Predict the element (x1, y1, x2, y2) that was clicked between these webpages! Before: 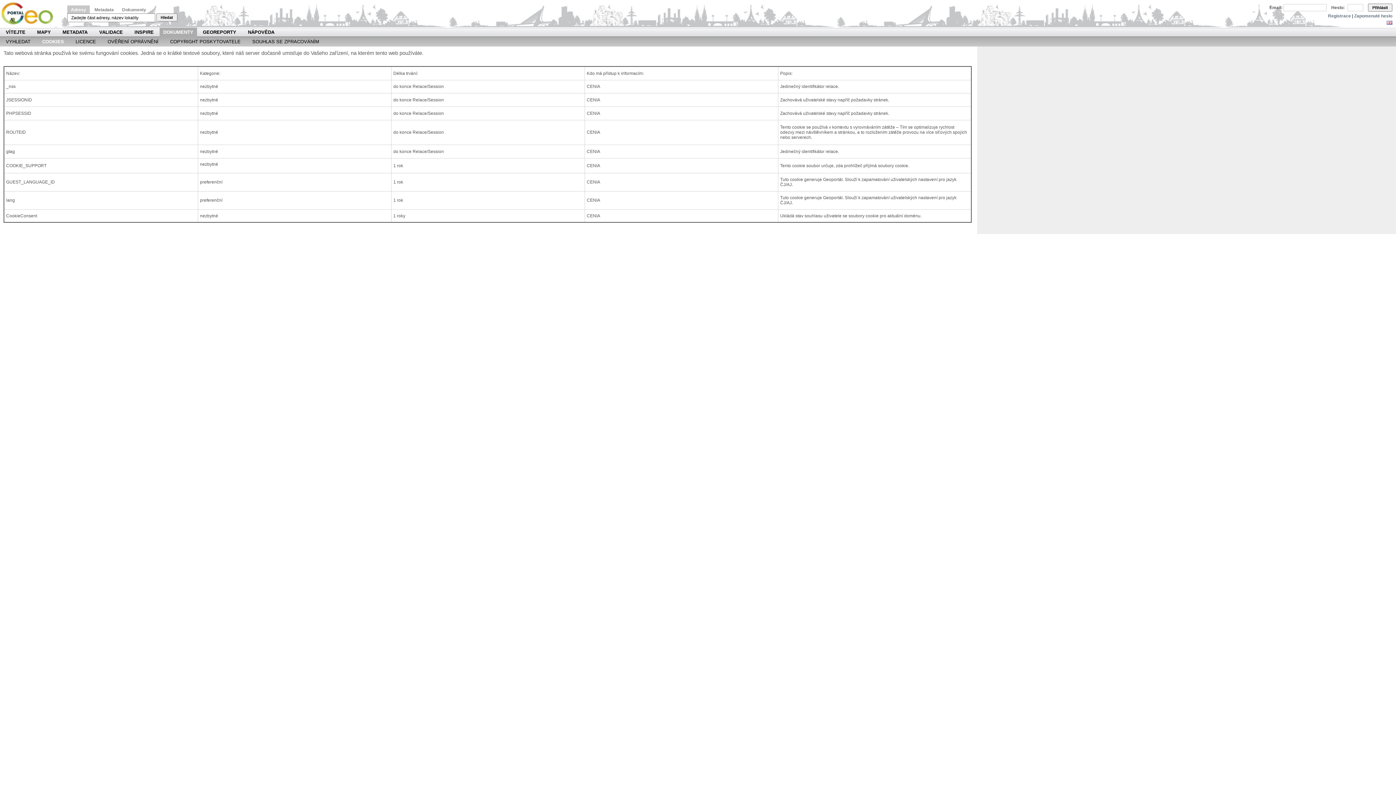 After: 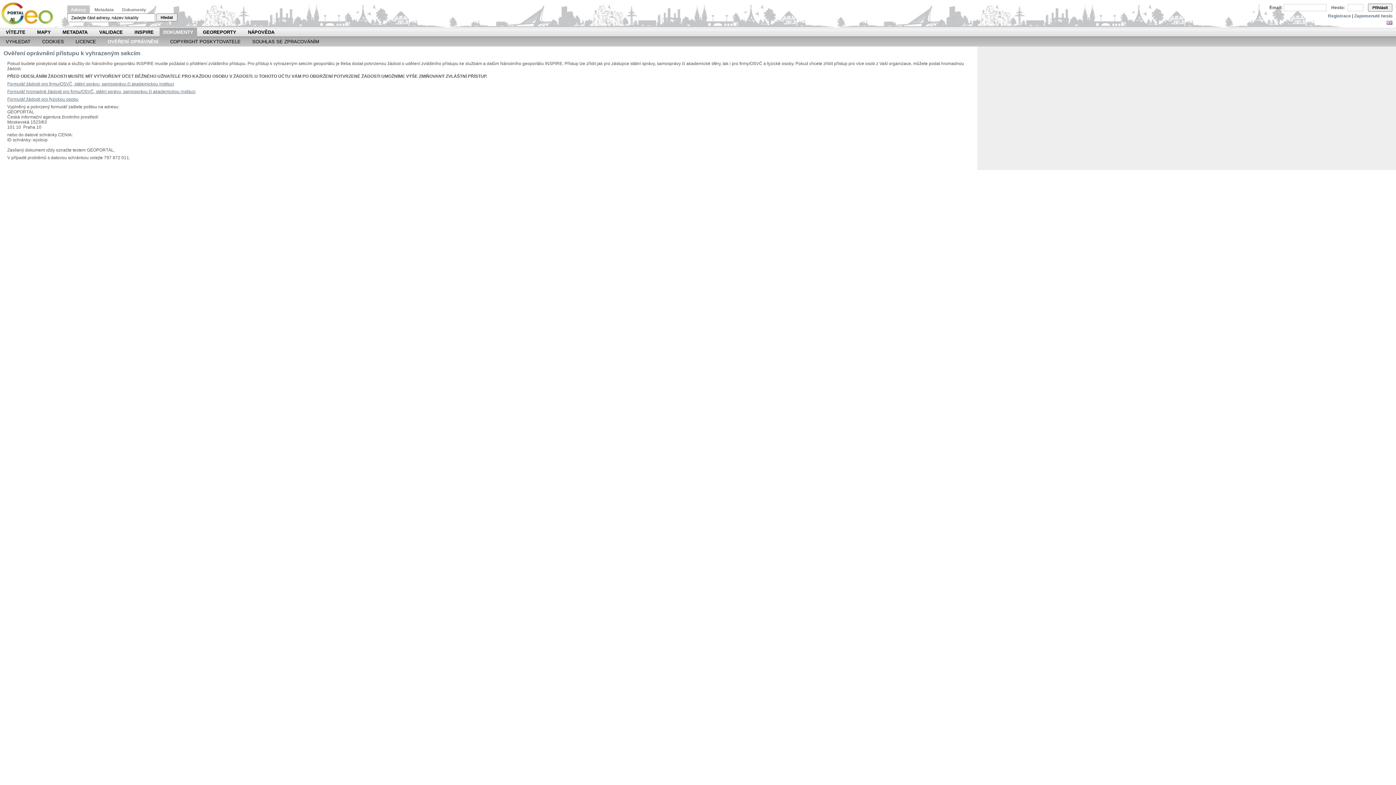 Action: label: OVĚŘENÍ OPRÁVNĚNÍ bbox: (107, 37, 158, 46)